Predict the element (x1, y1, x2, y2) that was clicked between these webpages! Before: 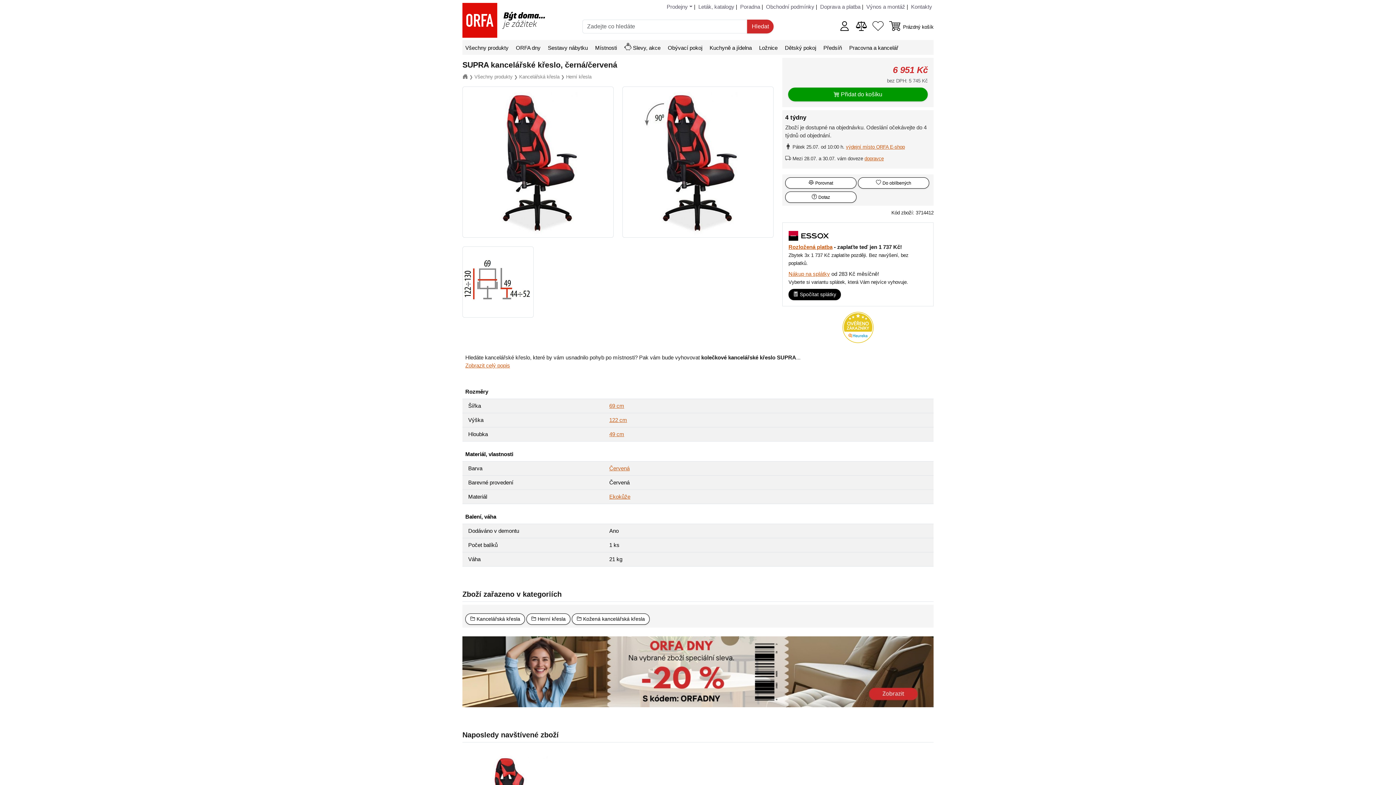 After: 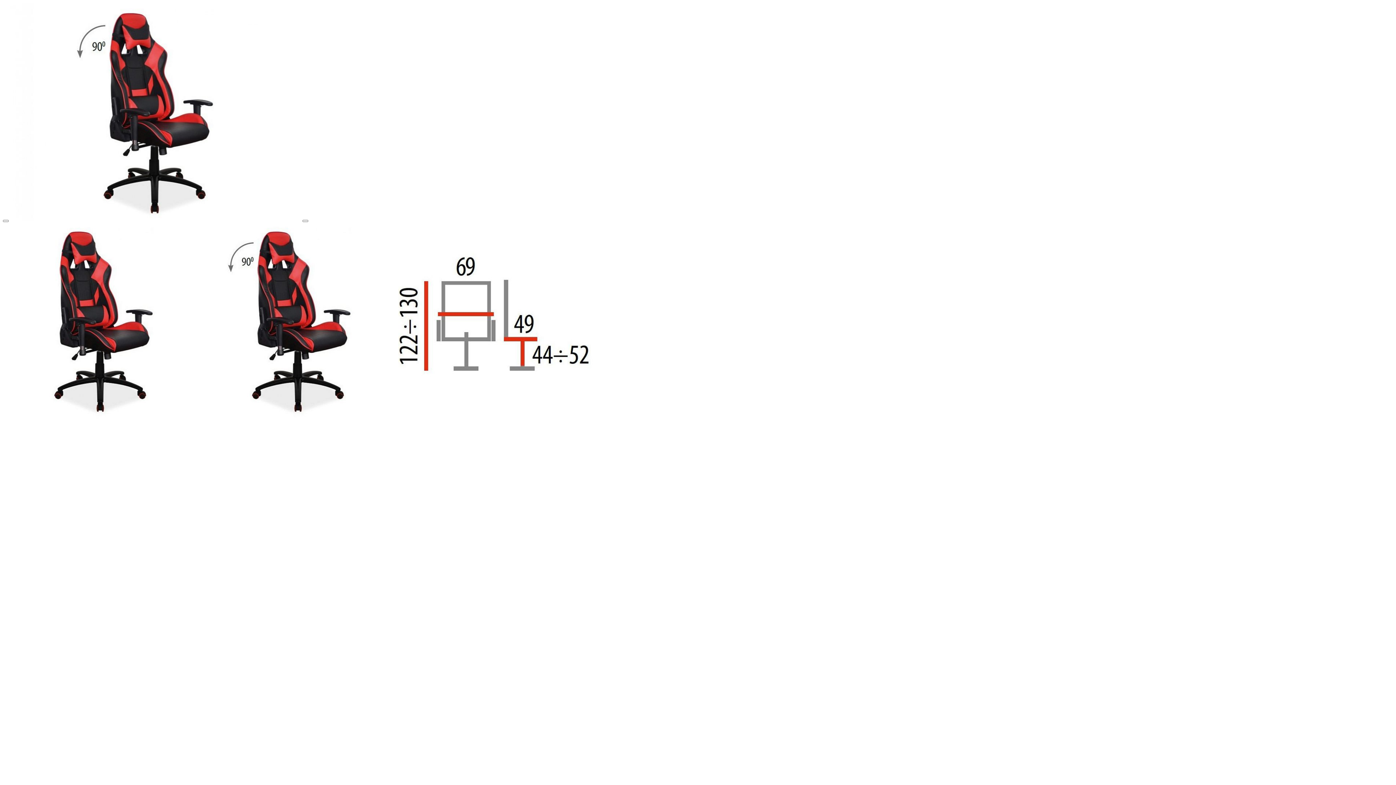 Action: bbox: (622, 86, 773, 237)